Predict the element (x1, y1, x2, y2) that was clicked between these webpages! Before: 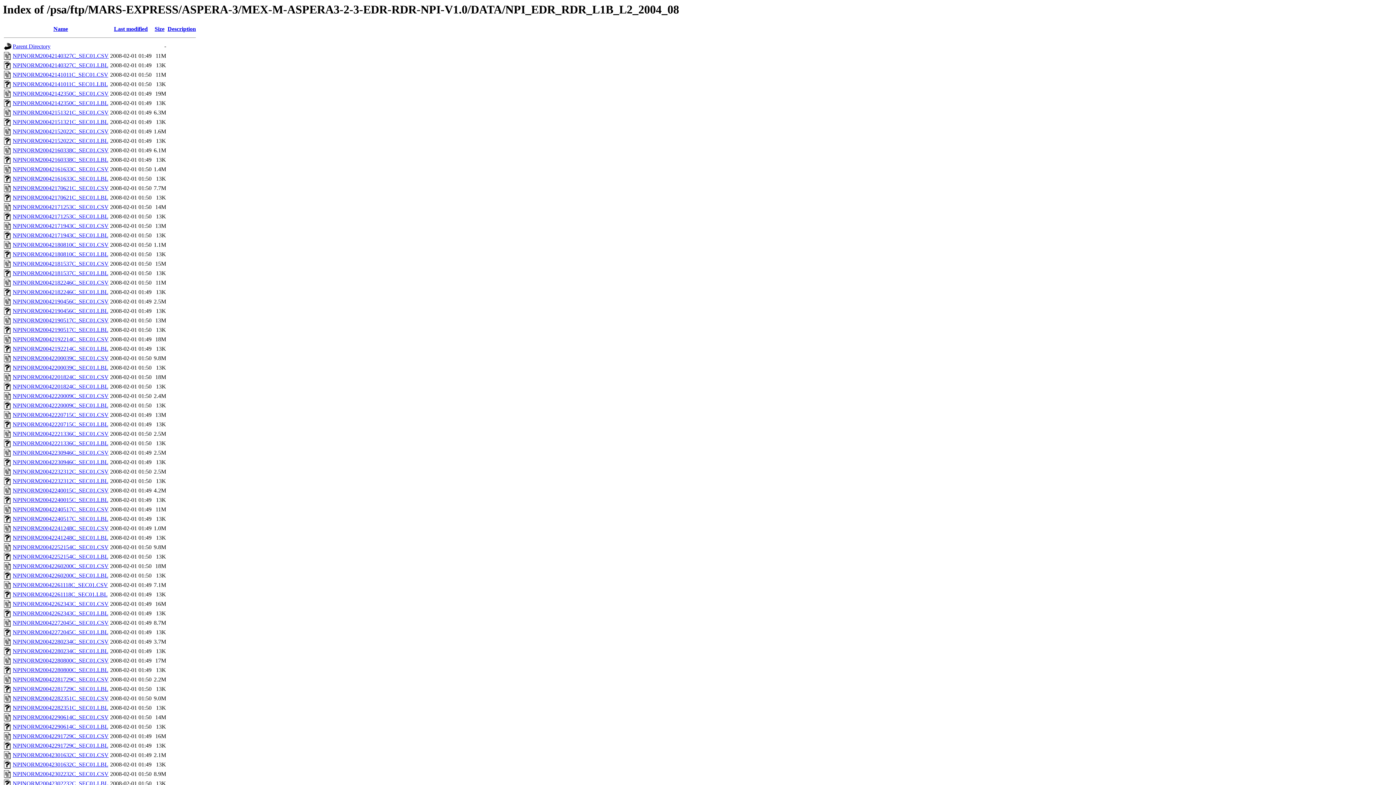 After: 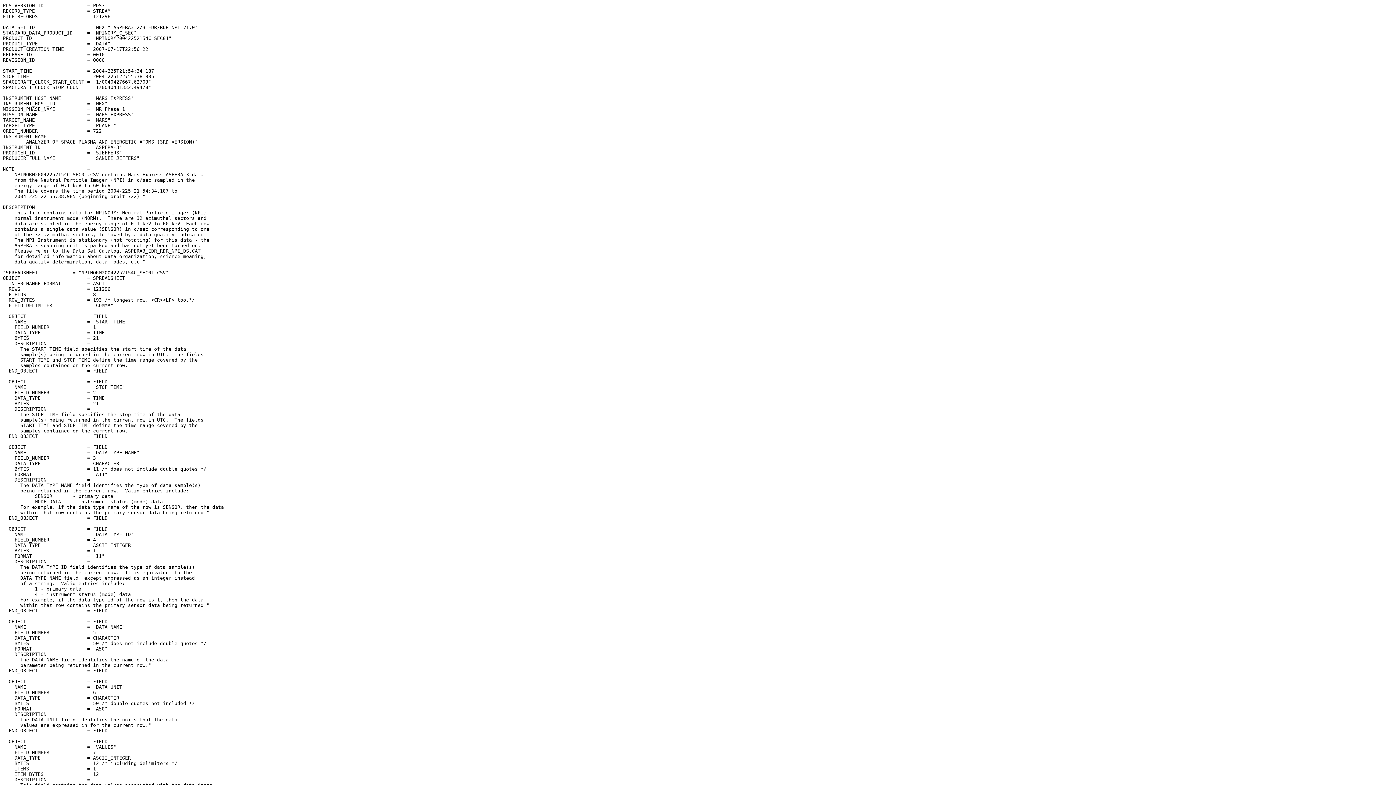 Action: label: NPINORM20042252154C_SEC01.LBL bbox: (12, 553, 108, 560)